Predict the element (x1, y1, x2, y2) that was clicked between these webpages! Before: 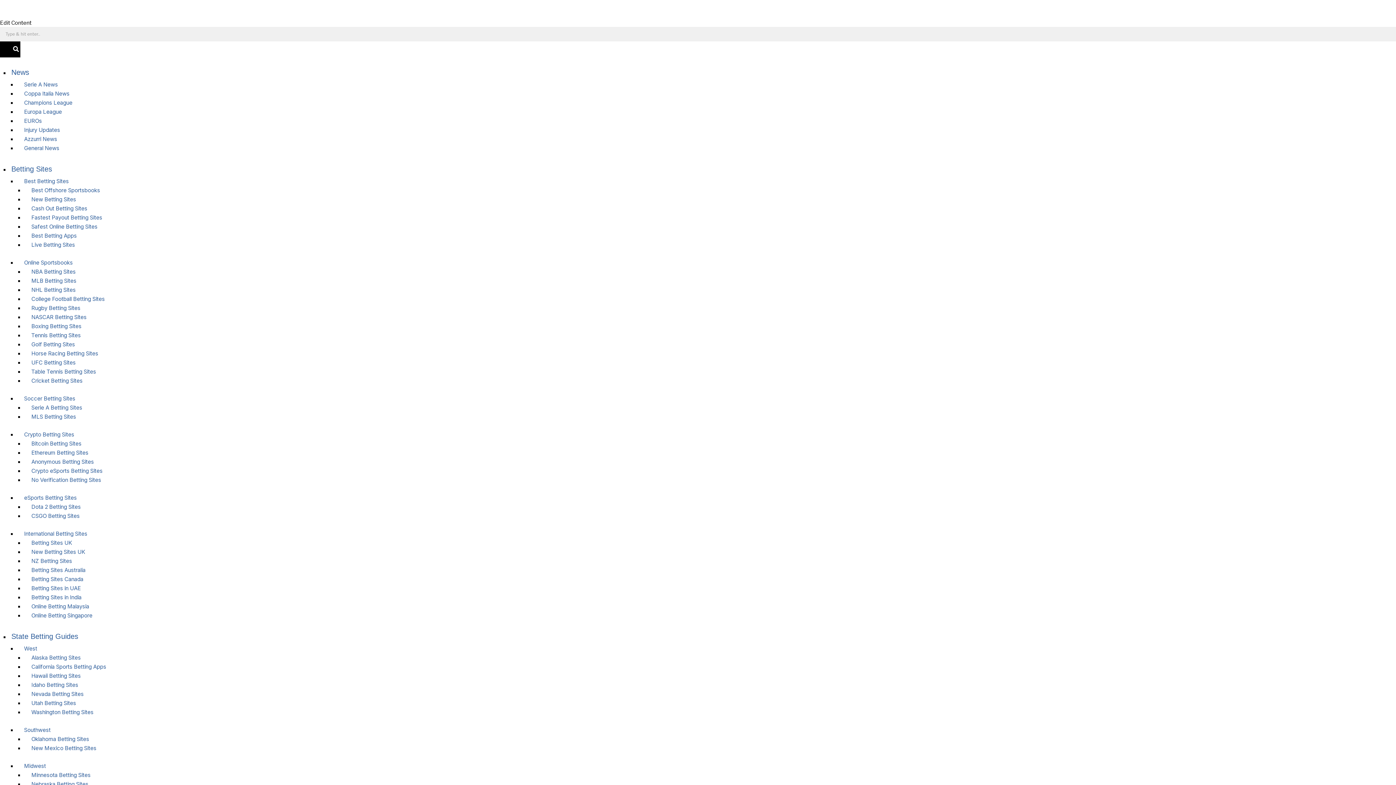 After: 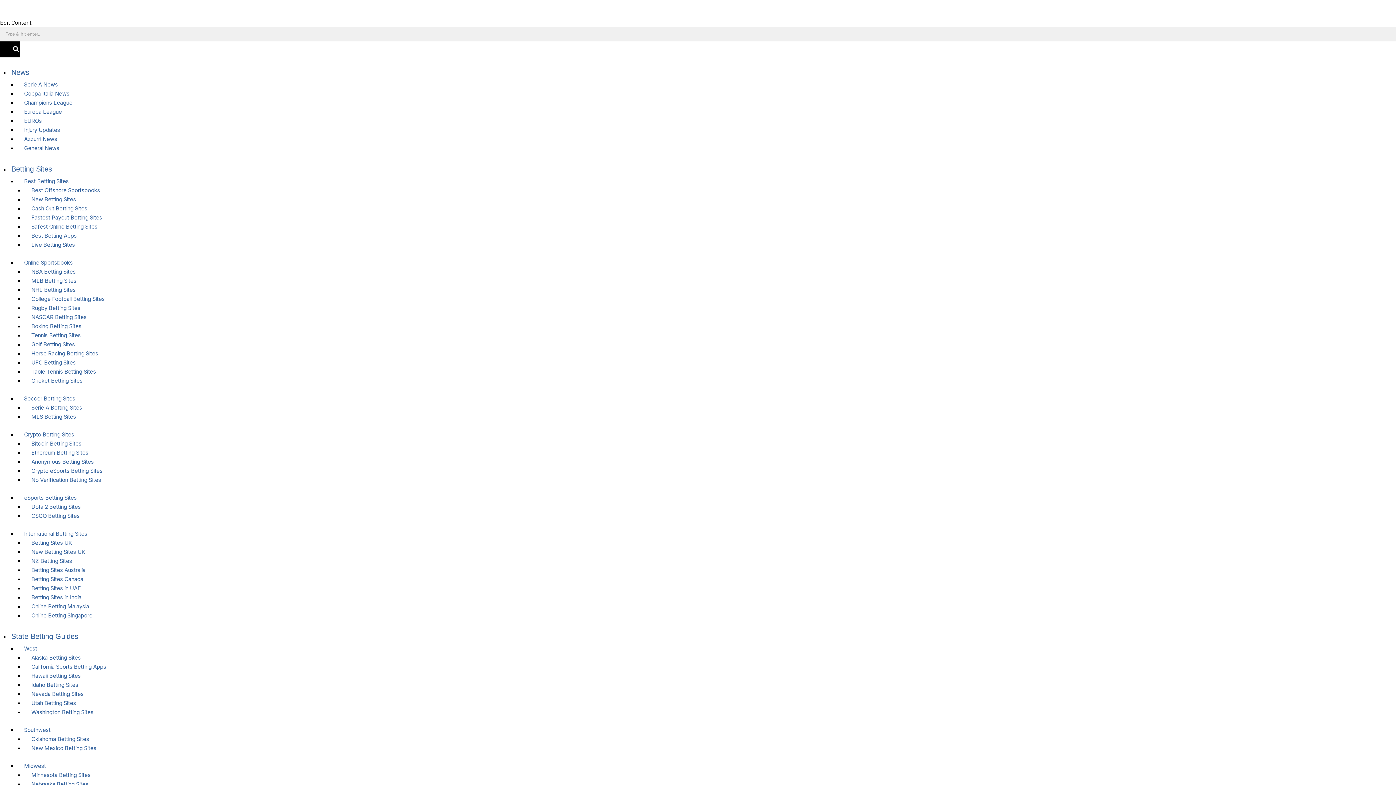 Action: label: Soccer Betting Sites bbox: (16, 395, 82, 402)